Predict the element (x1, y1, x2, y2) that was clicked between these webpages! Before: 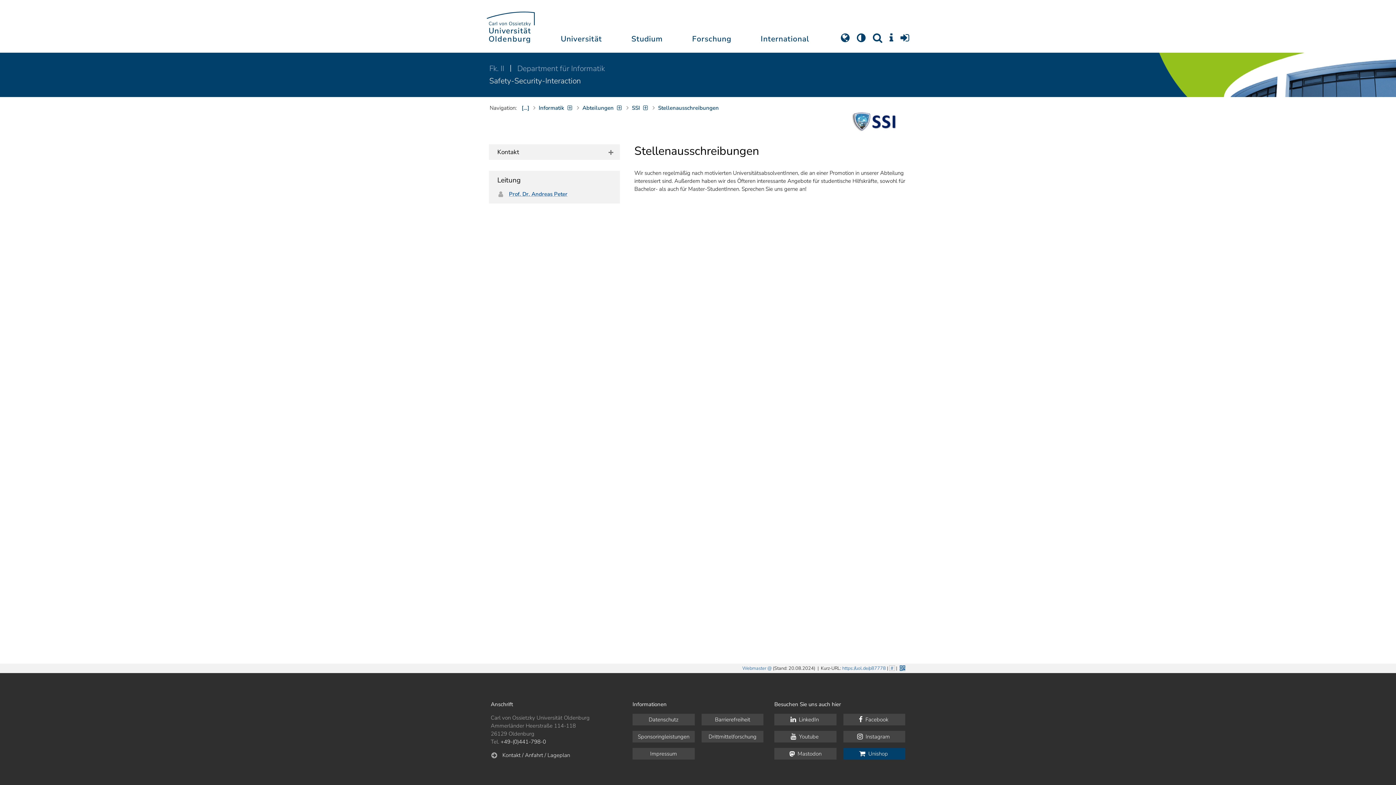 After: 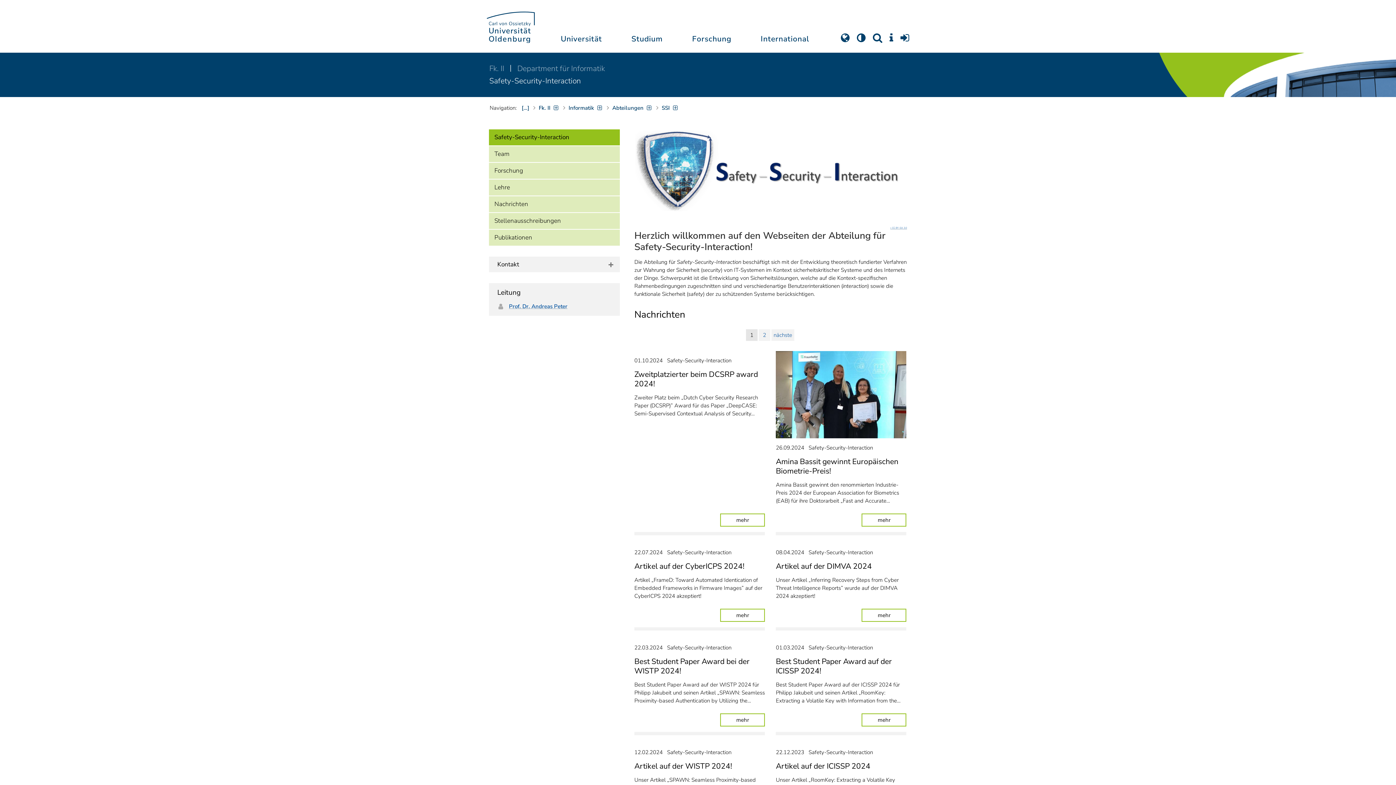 Action: label: SSI bbox: (629, 102, 651, 113)